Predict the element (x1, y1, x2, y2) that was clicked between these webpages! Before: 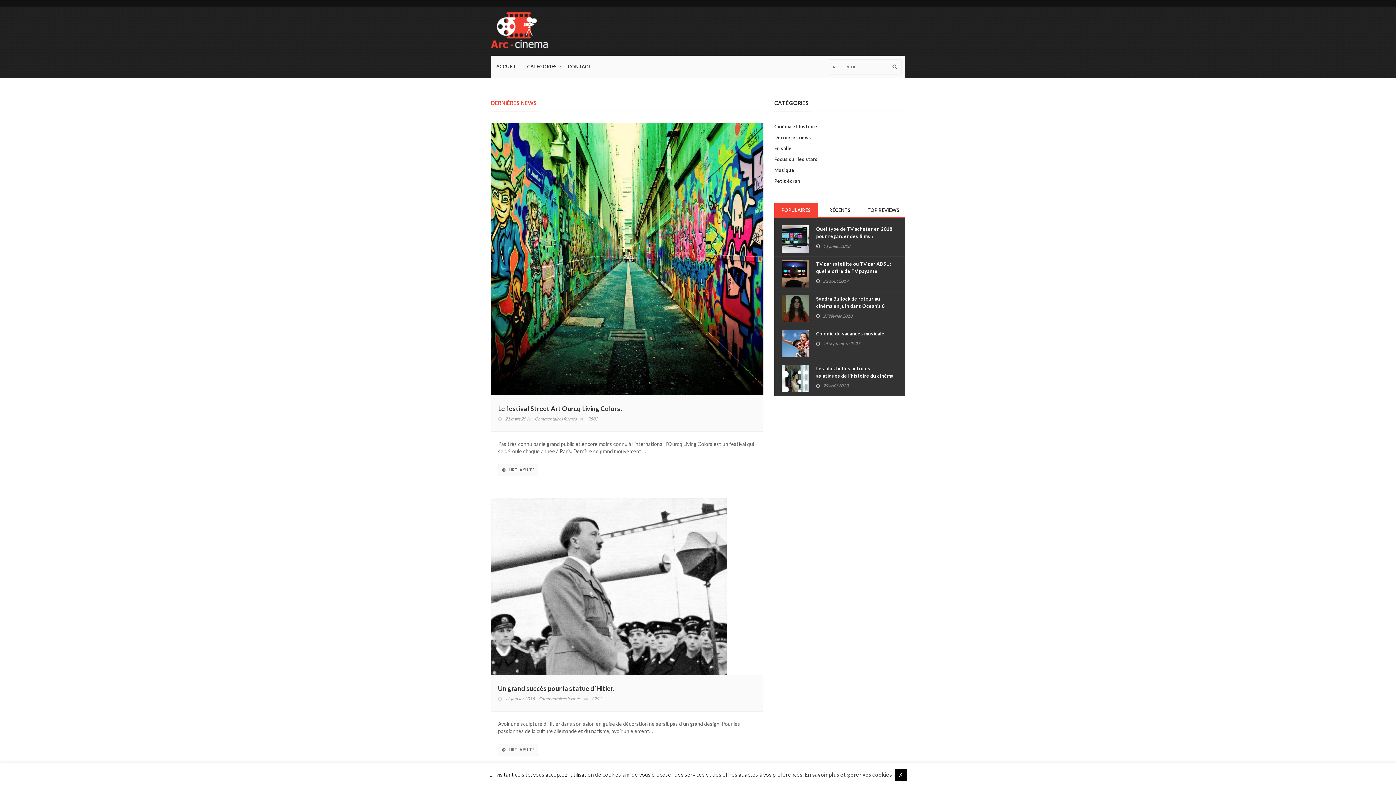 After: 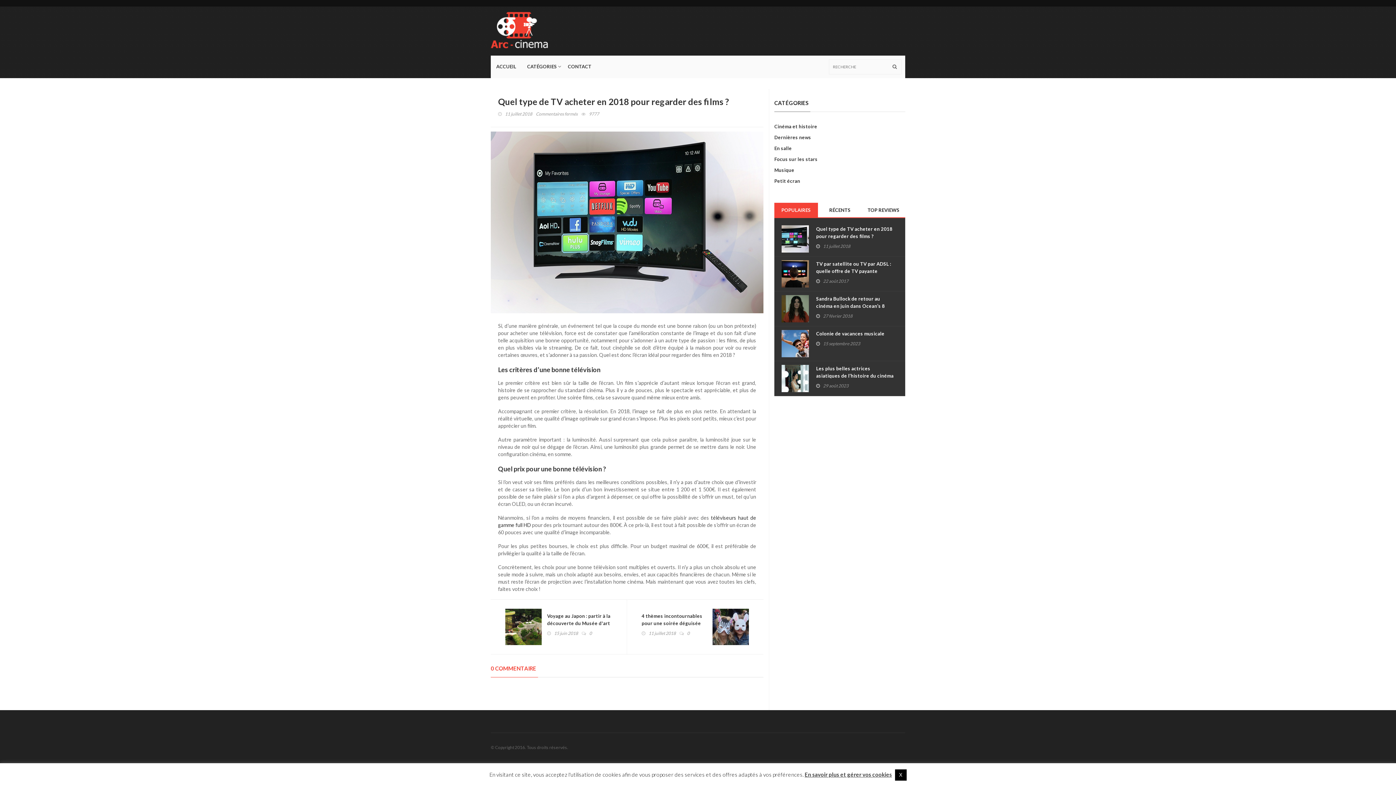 Action: bbox: (816, 225, 894, 240) label: Quel type de TV acheter en 2018 pour regarder des films ?